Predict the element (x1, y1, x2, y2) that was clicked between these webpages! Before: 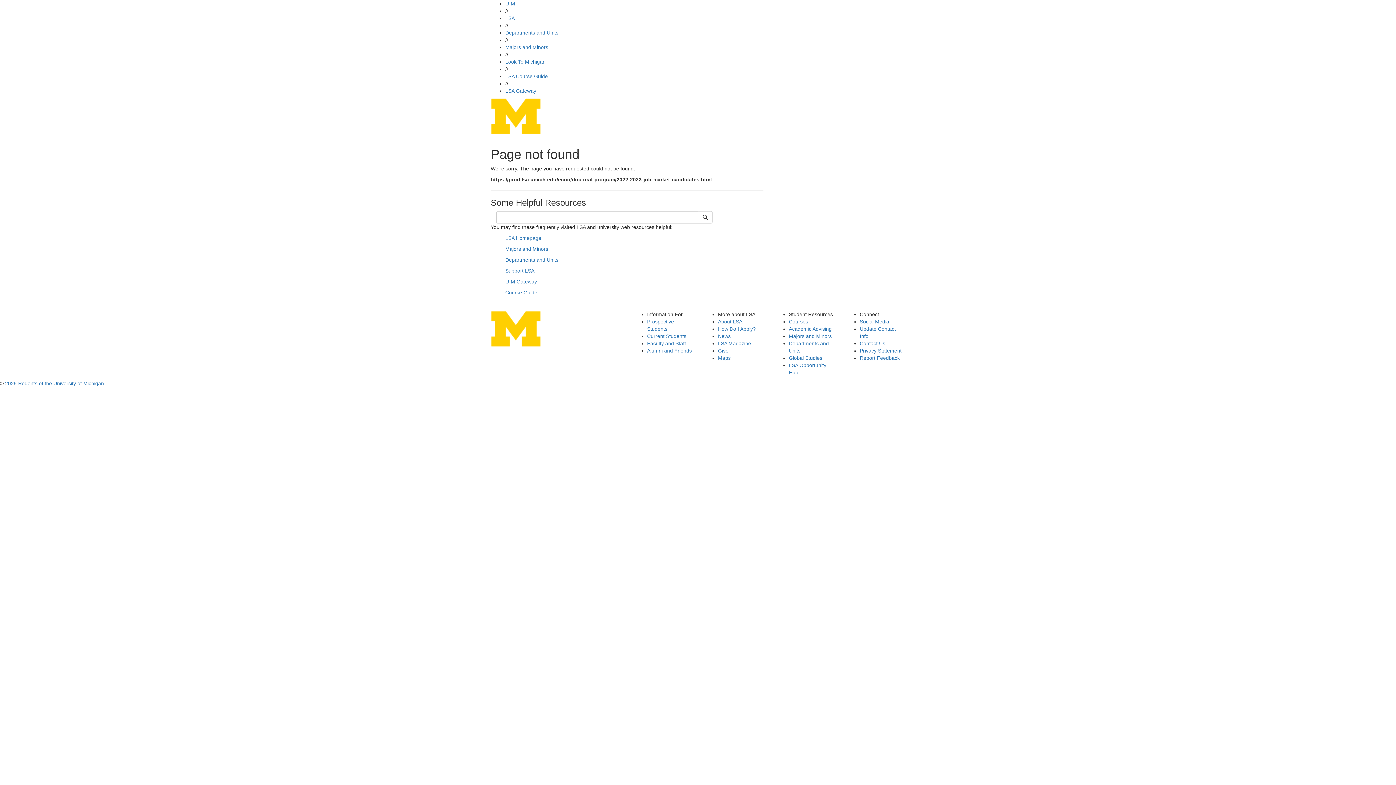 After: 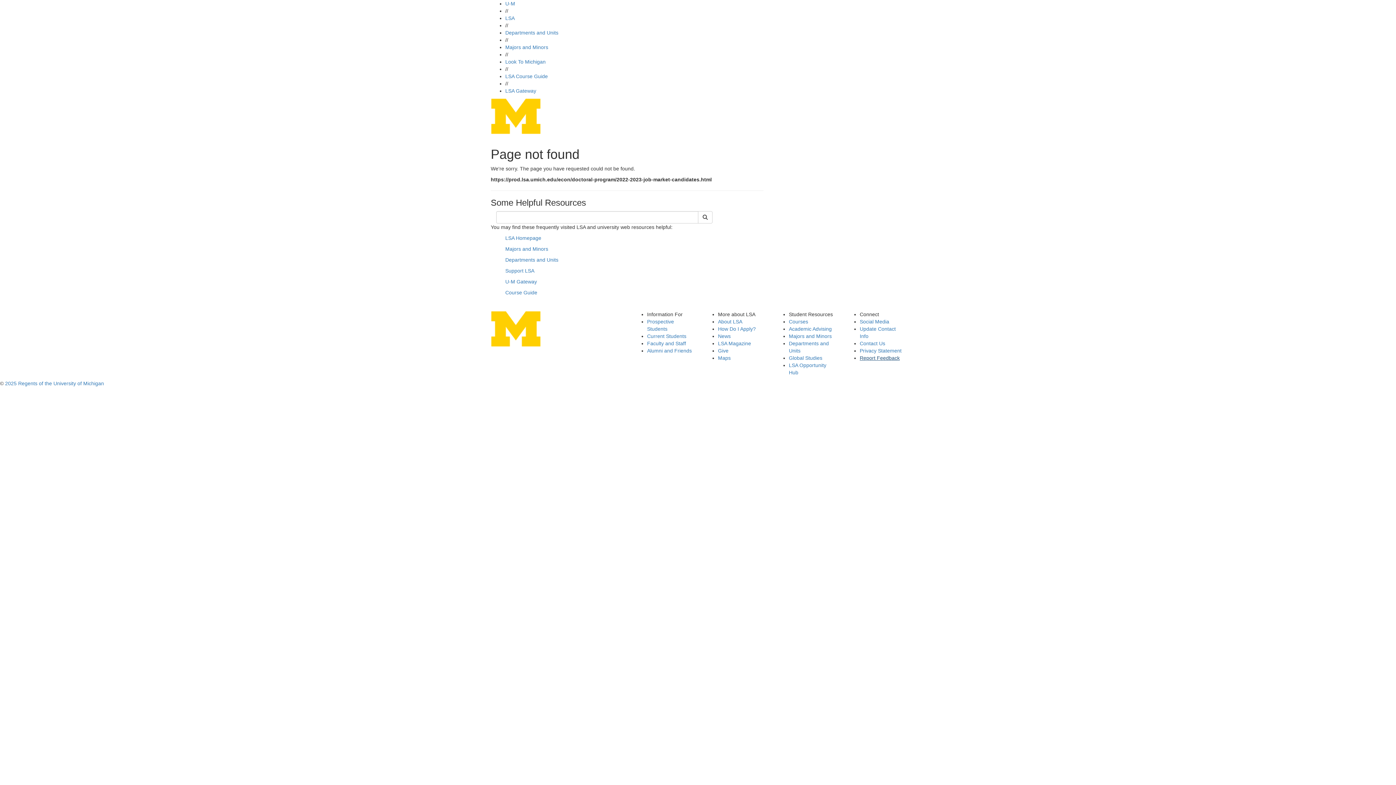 Action: bbox: (860, 355, 900, 361) label: Report Feedback